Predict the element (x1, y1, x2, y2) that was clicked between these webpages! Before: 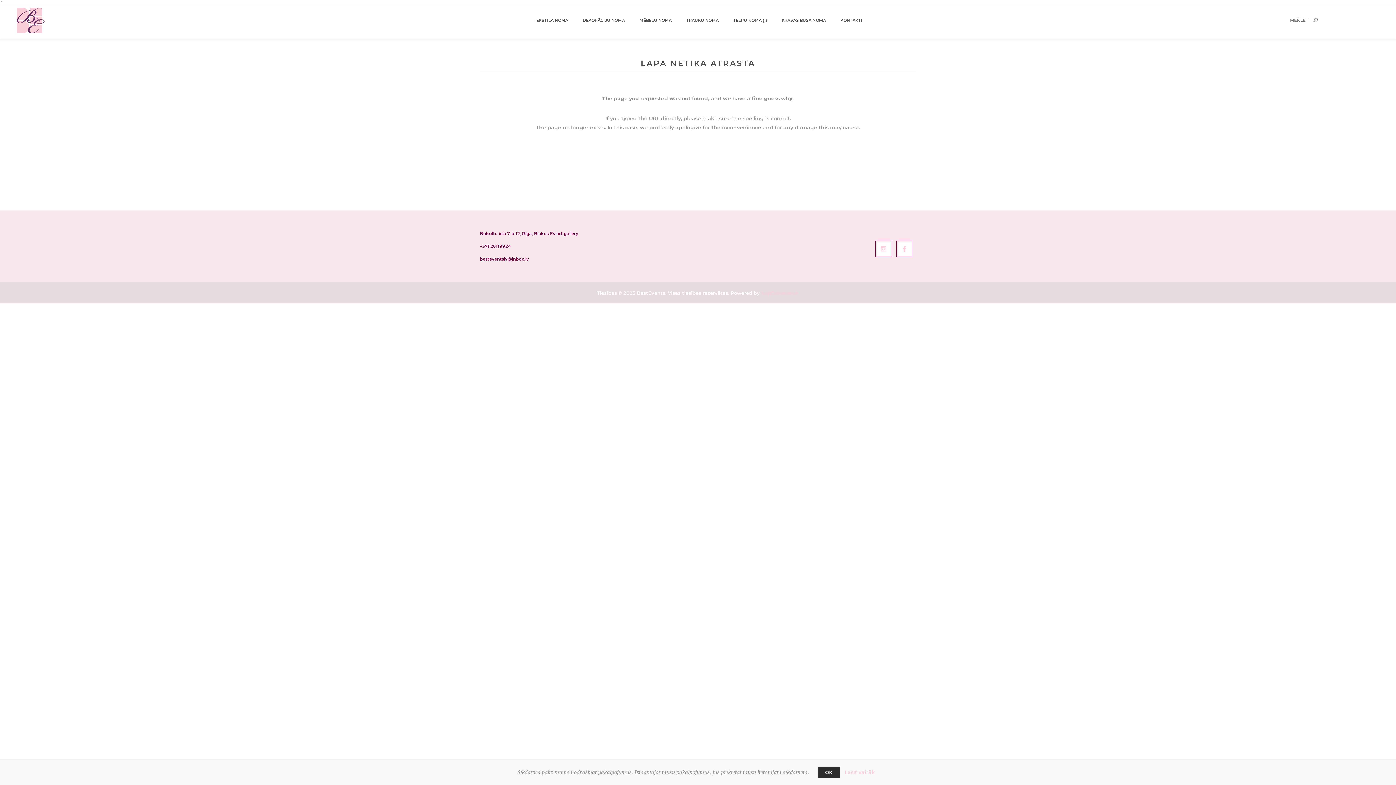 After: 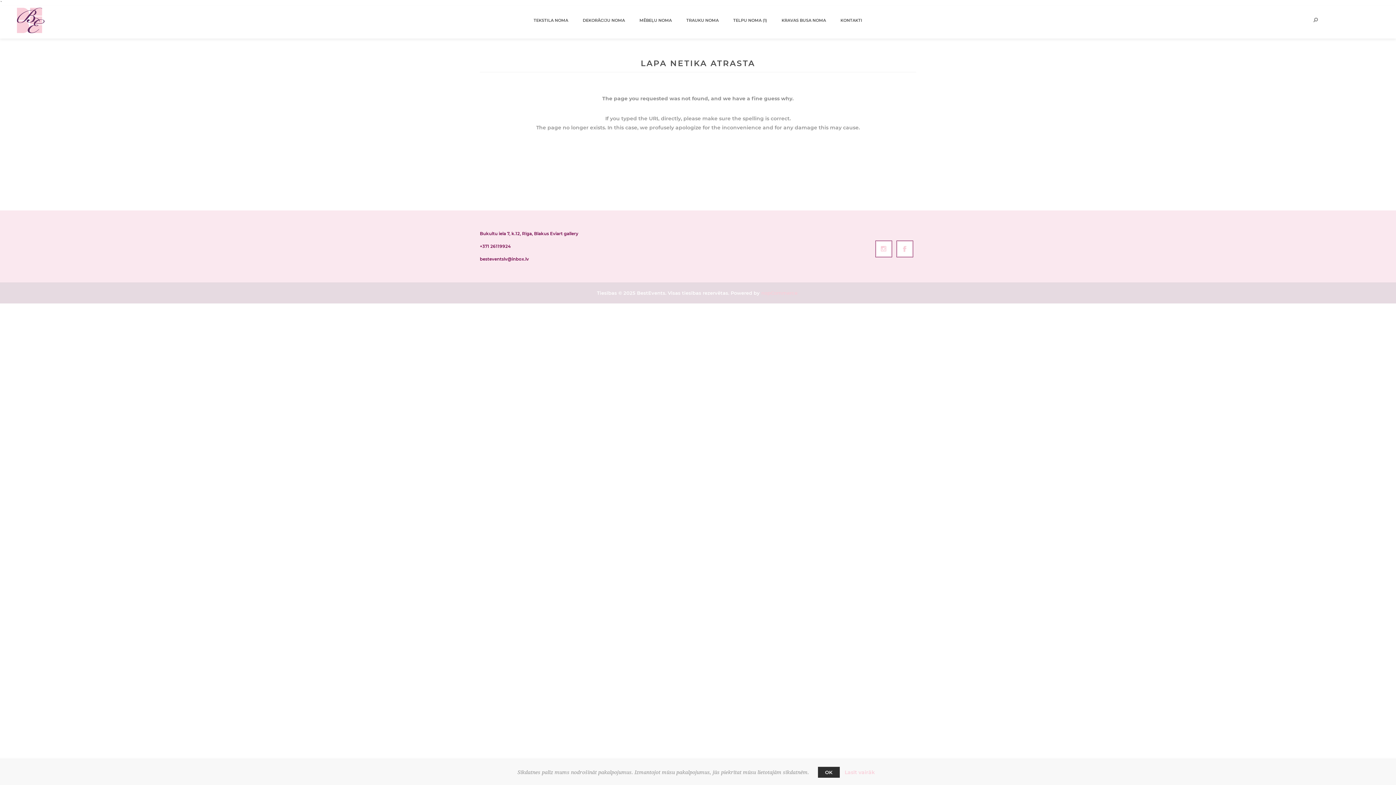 Action: label: Meklēt bbox: (1308, 12, 1323, 27)